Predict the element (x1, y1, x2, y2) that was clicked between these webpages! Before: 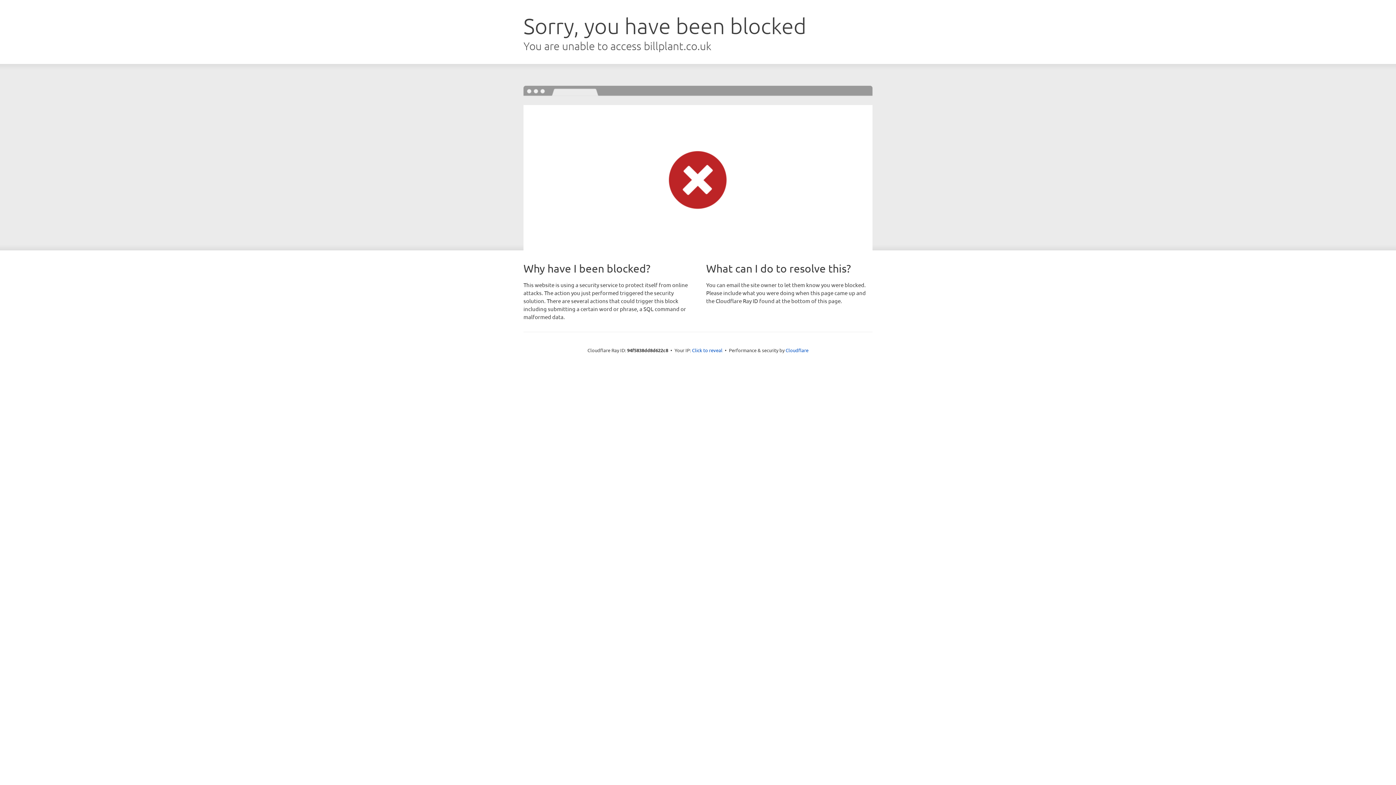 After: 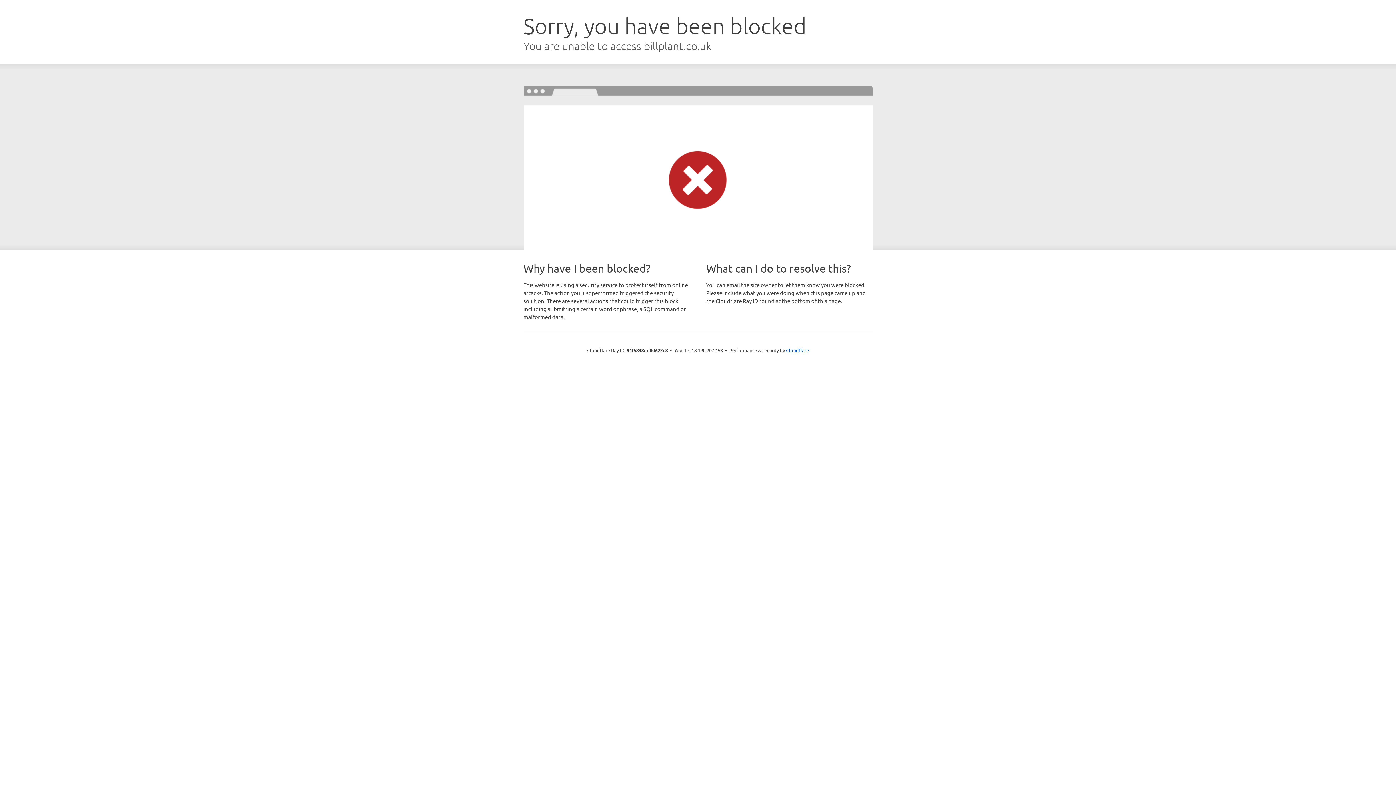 Action: label: Click to reveal bbox: (692, 346, 722, 353)